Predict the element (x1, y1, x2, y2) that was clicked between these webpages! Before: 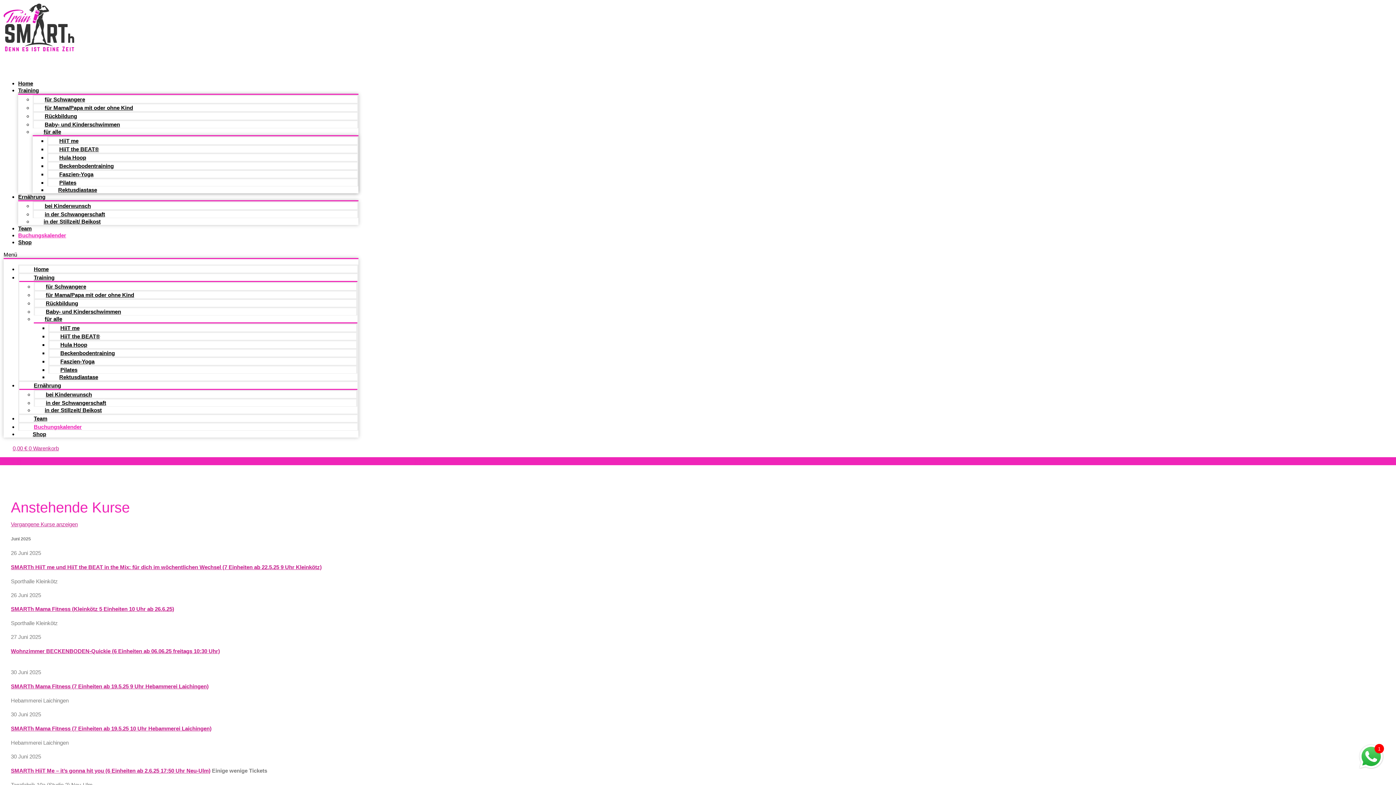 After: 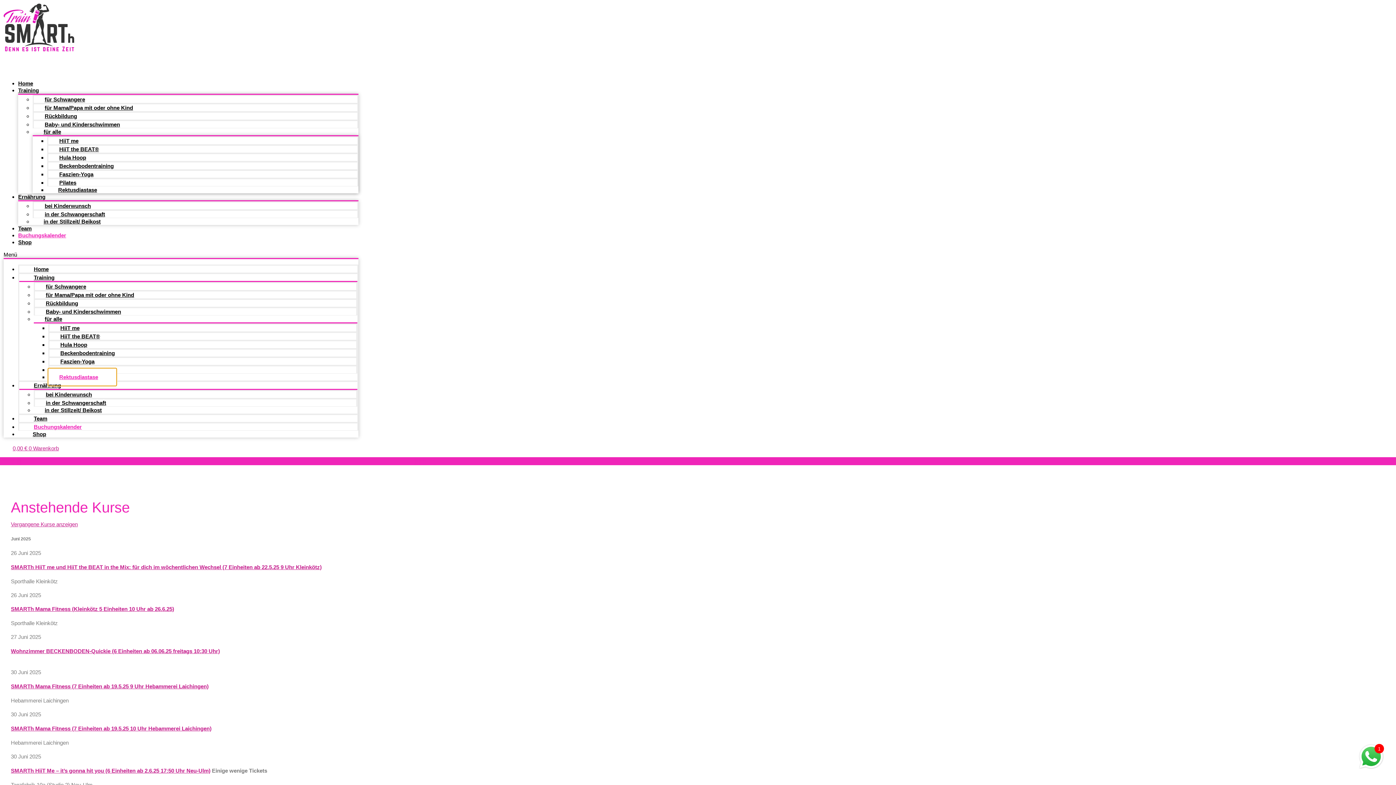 Action: label: Rektusdiastase bbox: (48, 368, 116, 385)